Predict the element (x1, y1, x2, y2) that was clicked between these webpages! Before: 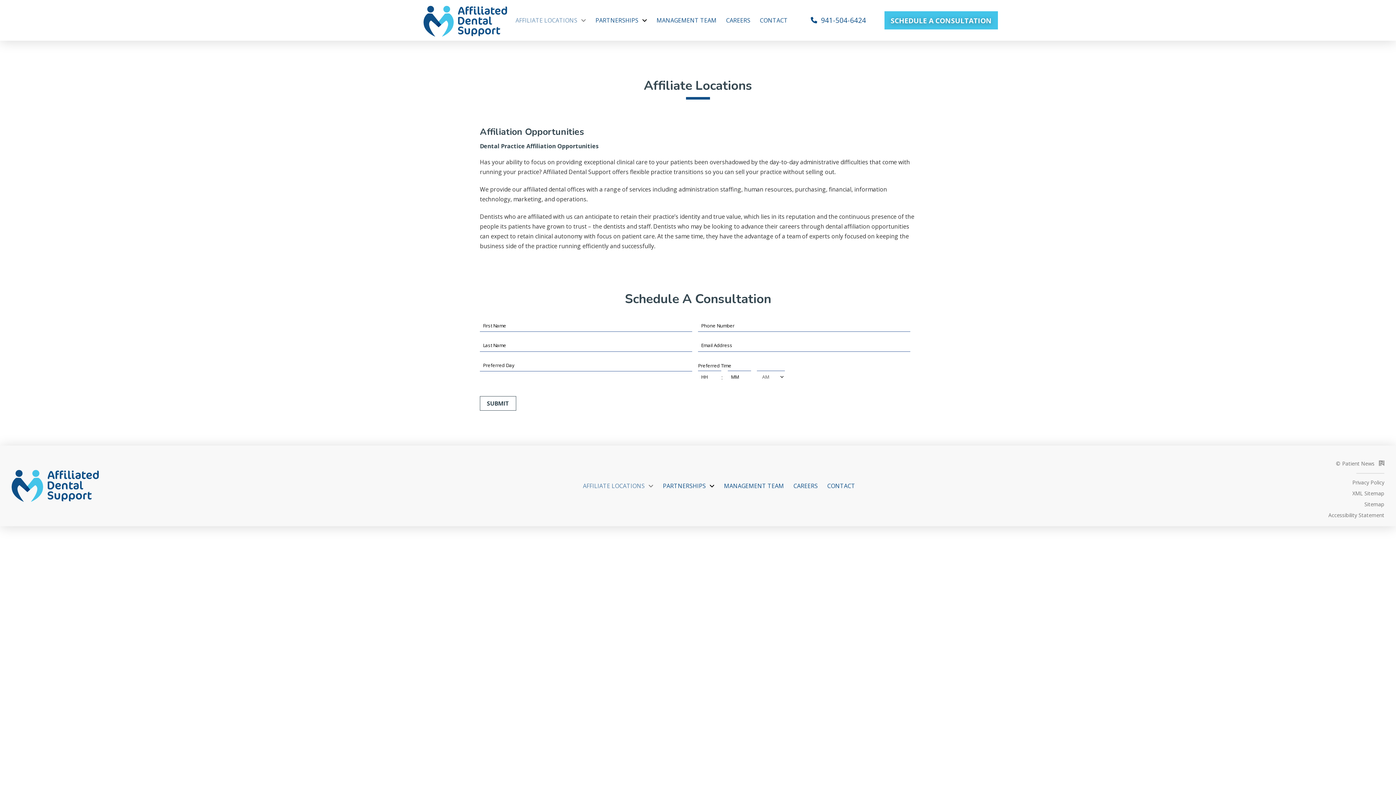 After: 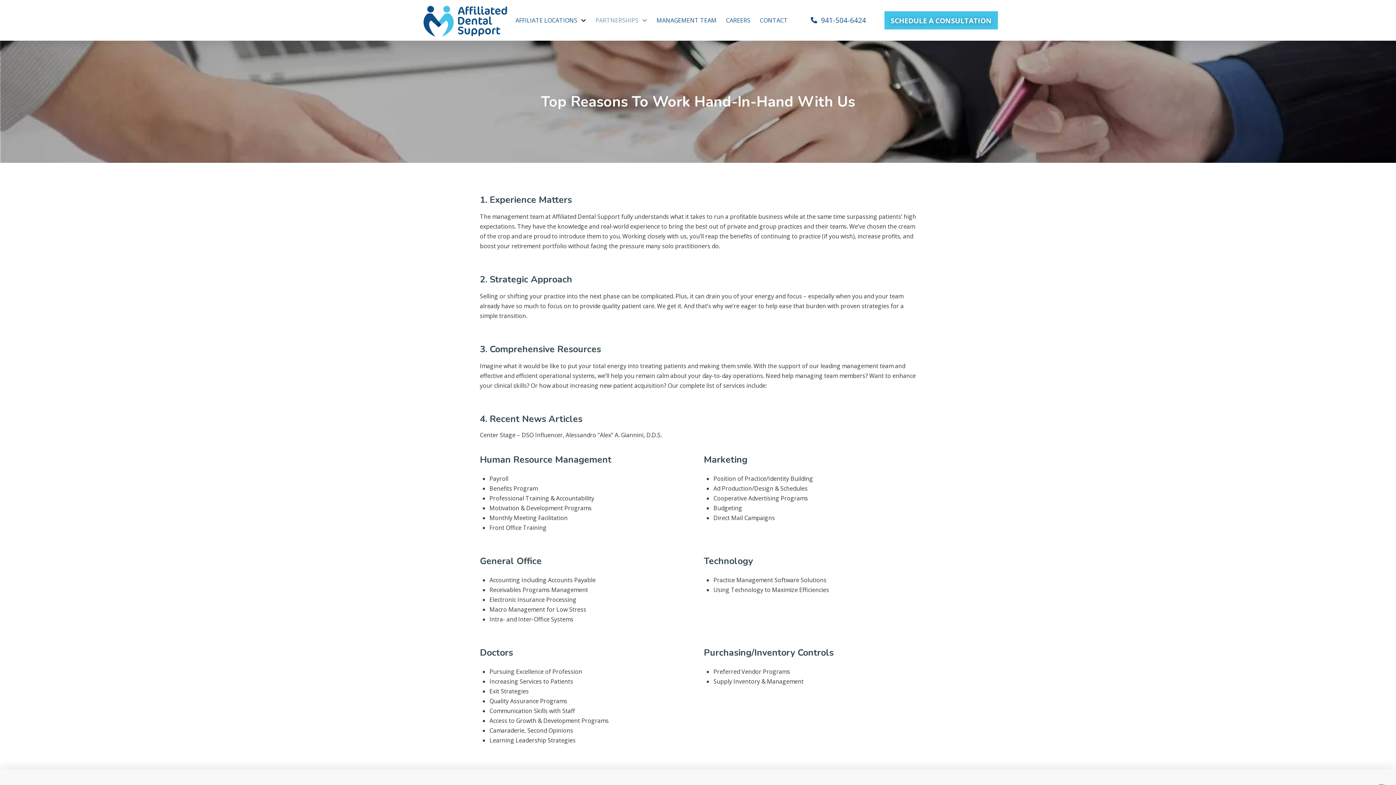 Action: bbox: (590, 0, 652, 40) label: PARTNERSHIPS